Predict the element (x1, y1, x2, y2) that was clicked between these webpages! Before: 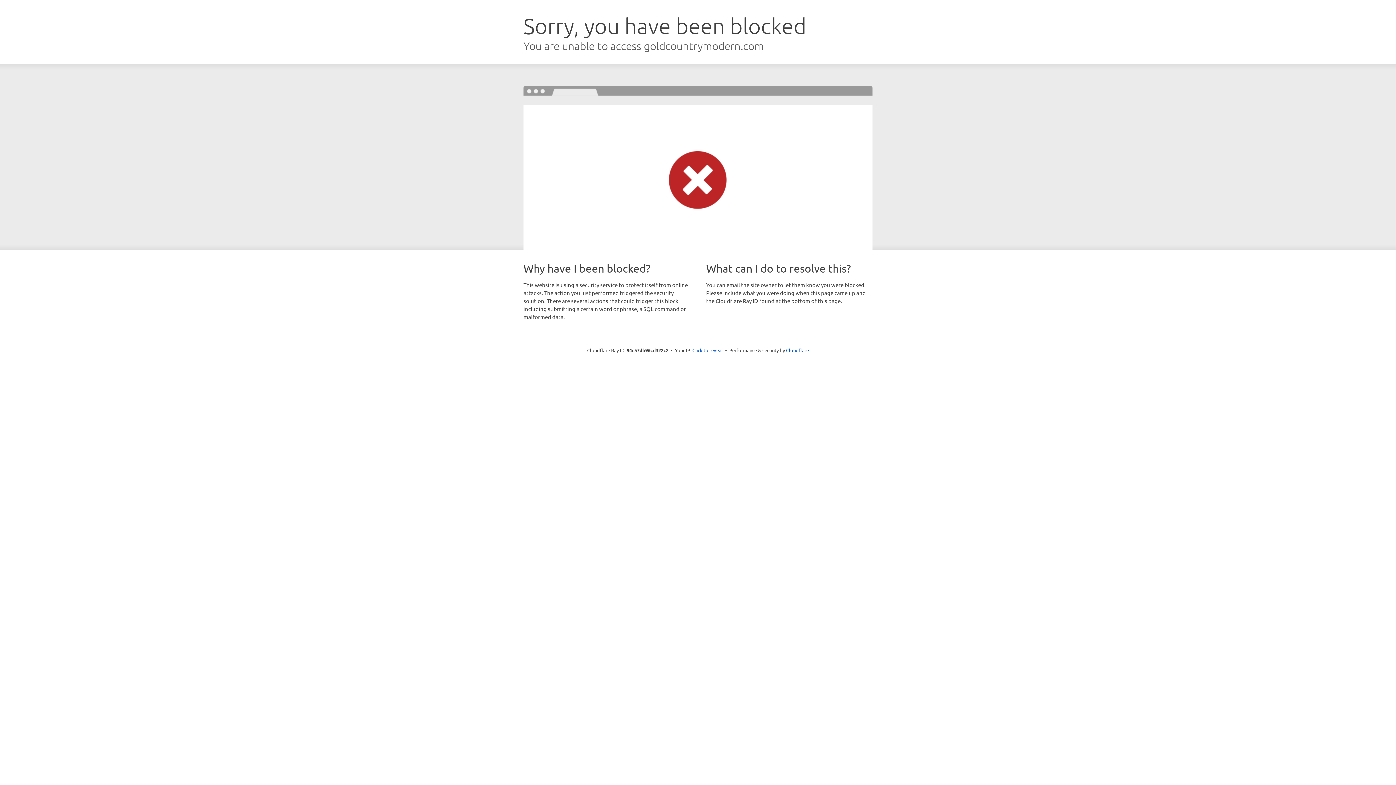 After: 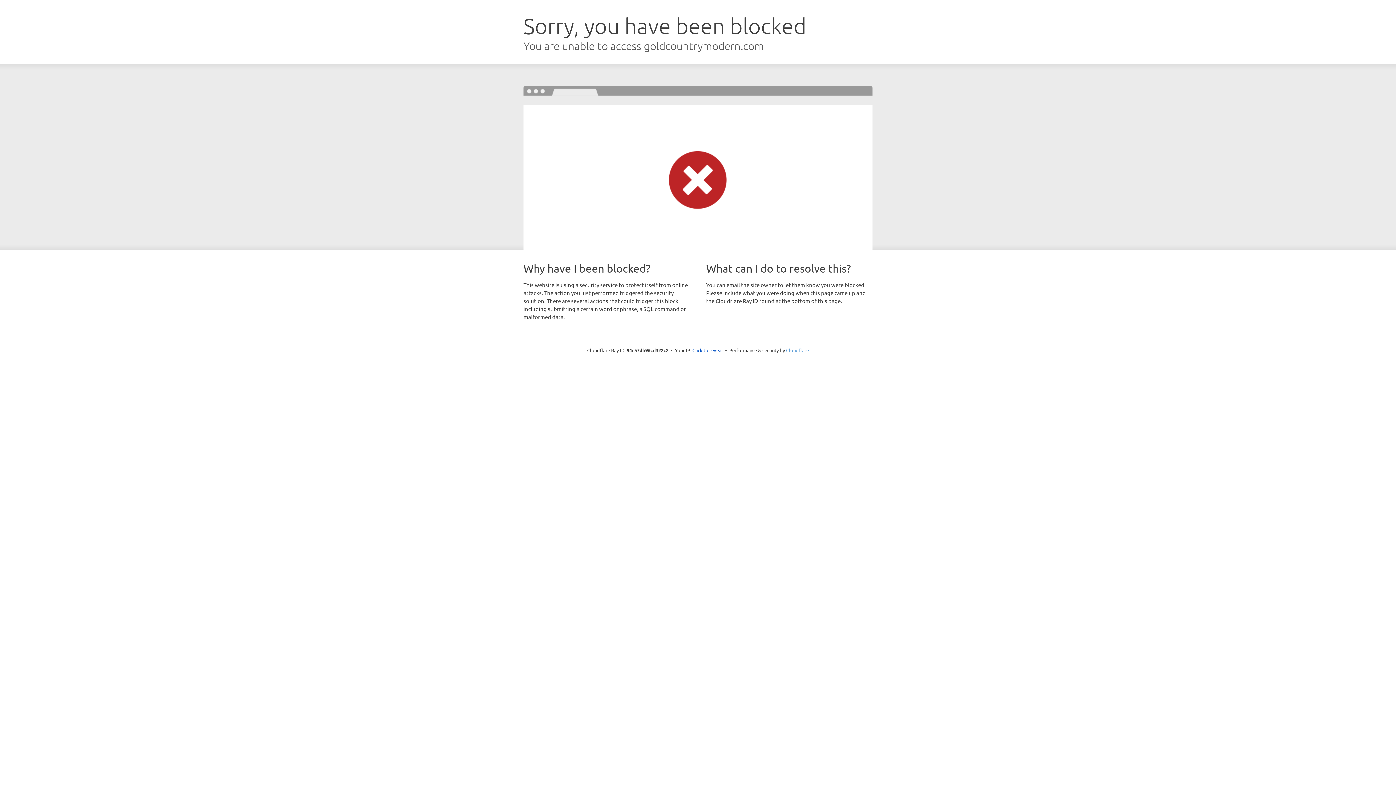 Action: label: Cloudflare bbox: (786, 347, 809, 353)